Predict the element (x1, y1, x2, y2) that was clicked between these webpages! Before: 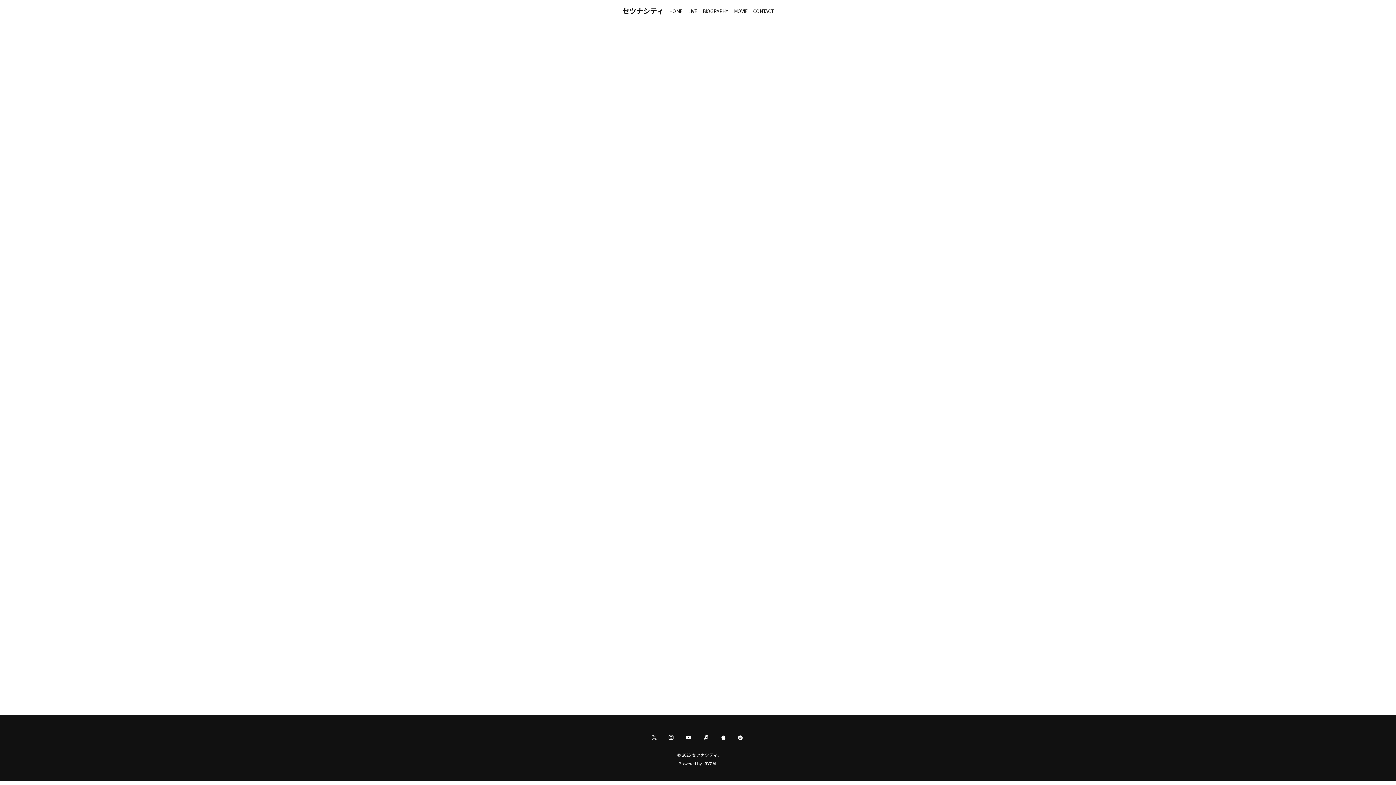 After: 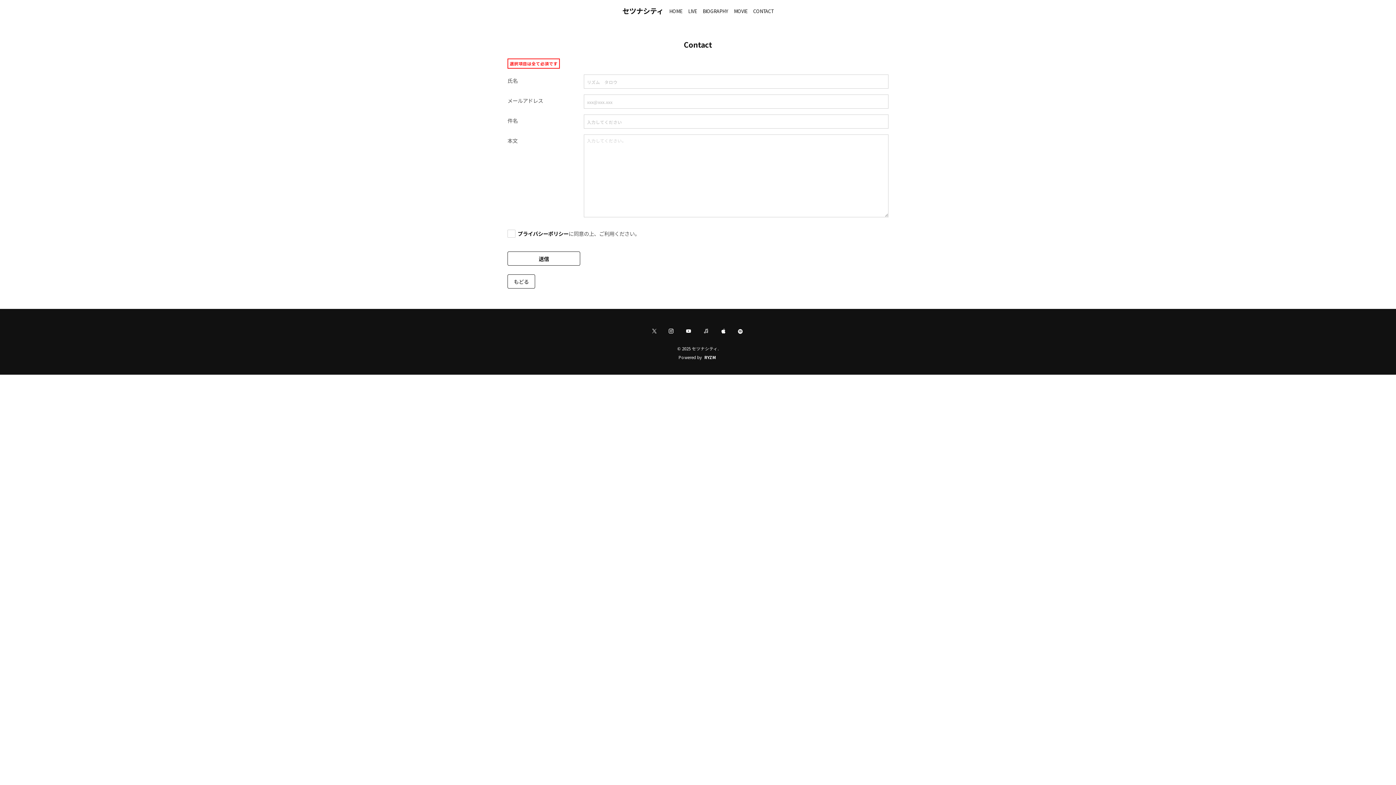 Action: bbox: (753, 7, 773, 14) label: CONTACT